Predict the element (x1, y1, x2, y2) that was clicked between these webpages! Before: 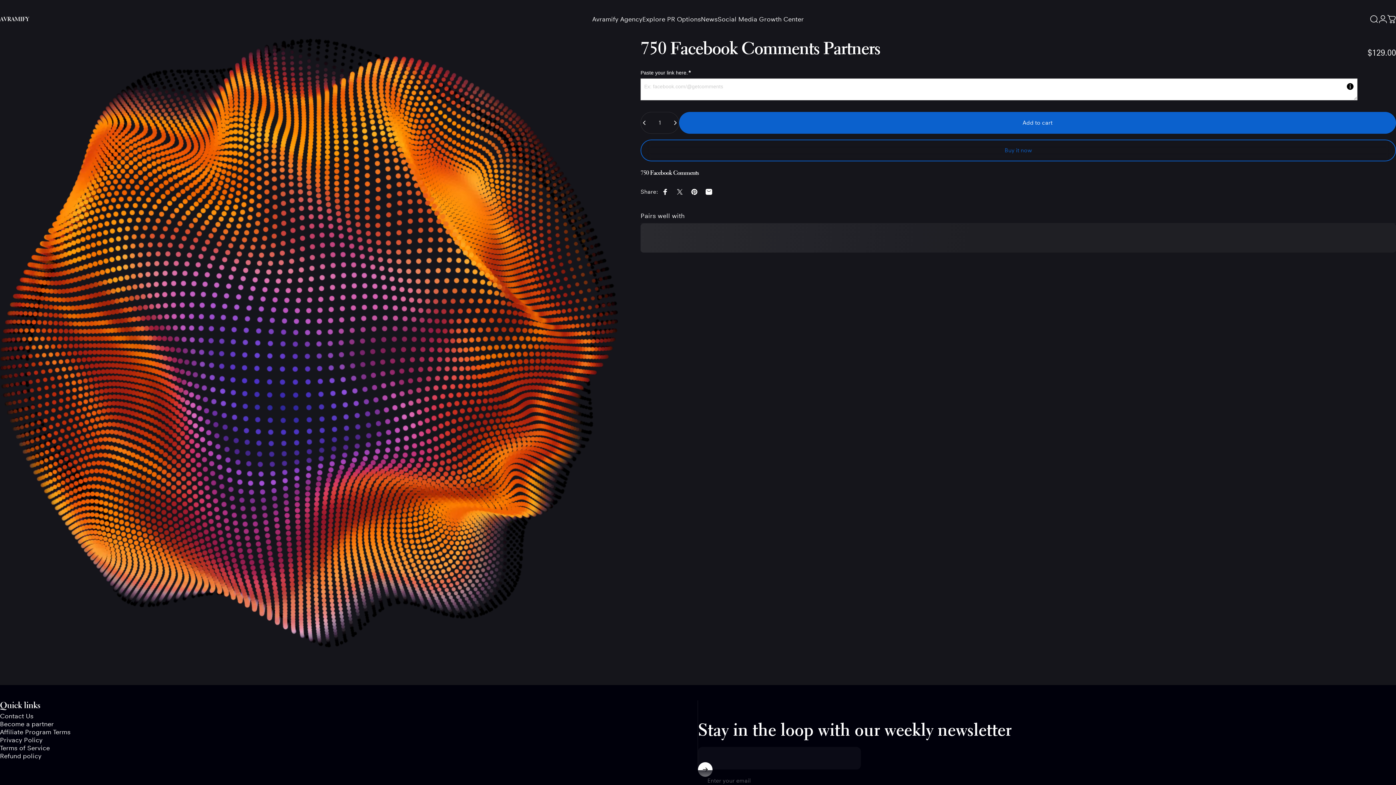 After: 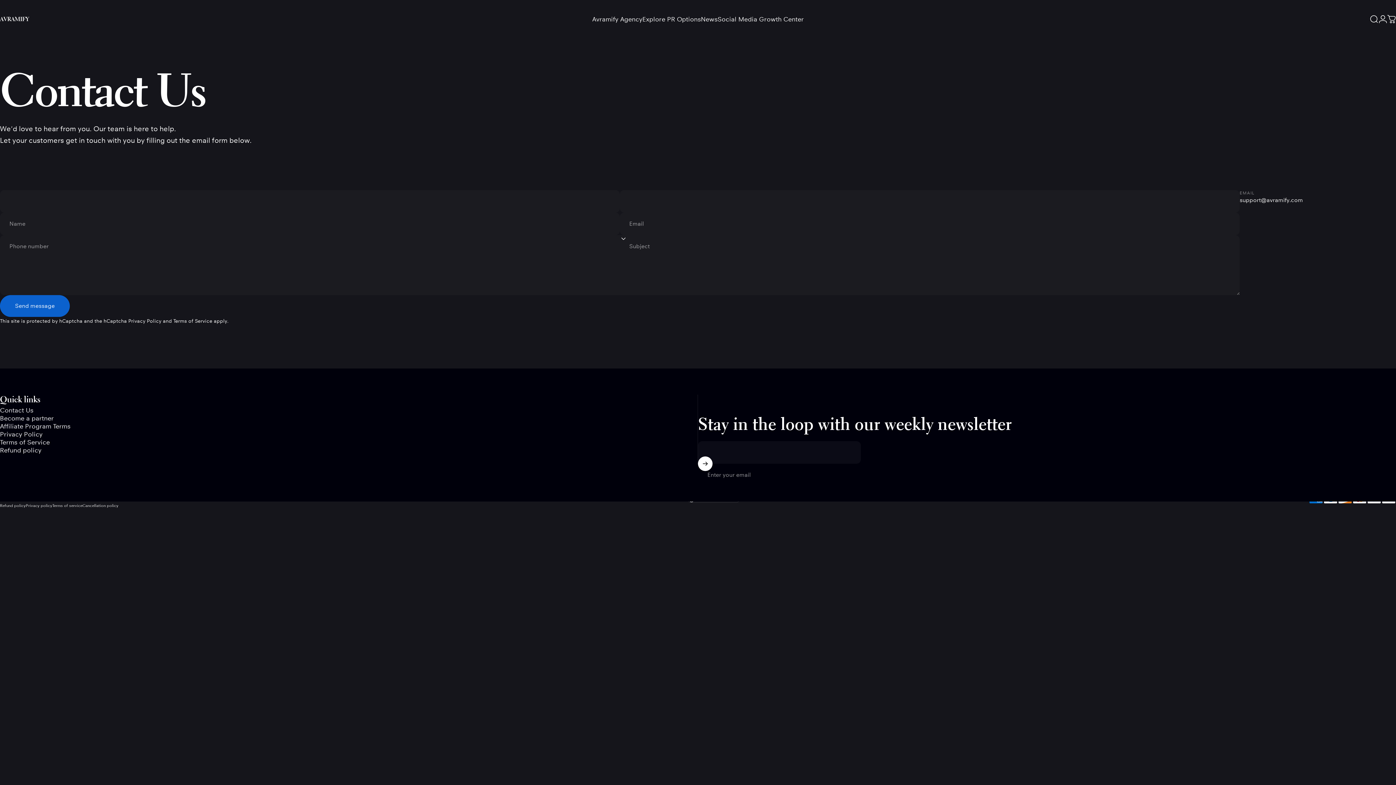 Action: label: Contact Us bbox: (0, 712, 33, 720)